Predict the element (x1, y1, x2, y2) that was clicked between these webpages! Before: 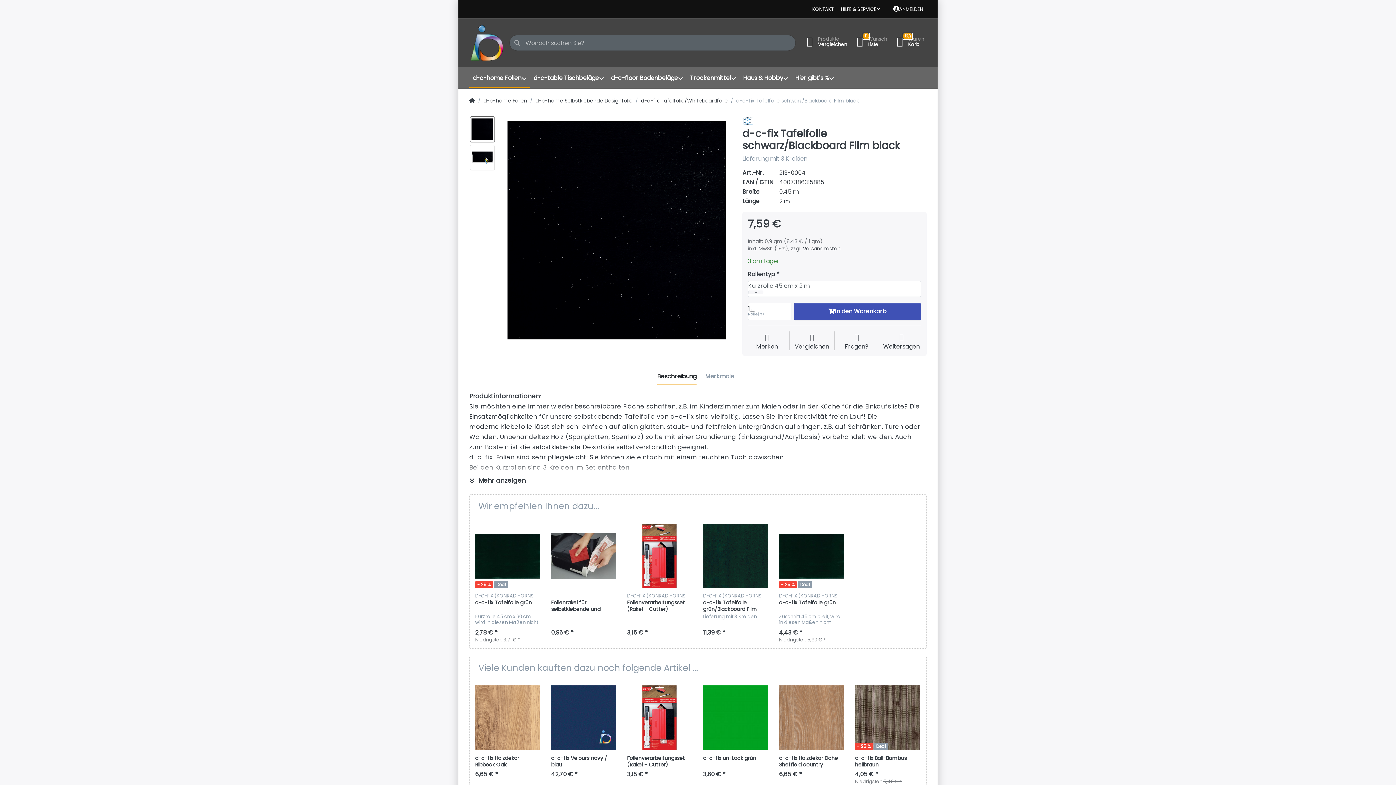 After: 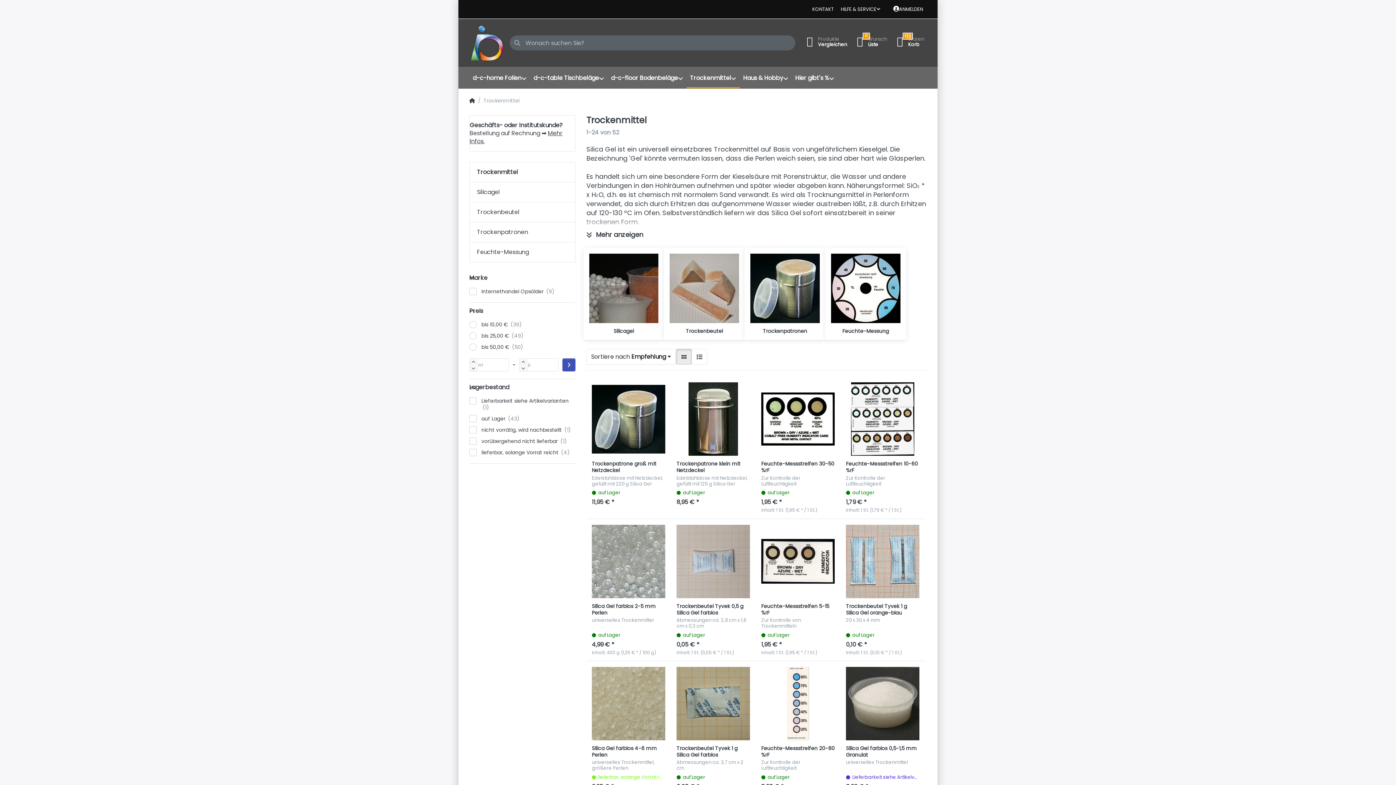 Action: label: Trockenmittel bbox: (686, 67, 739, 89)